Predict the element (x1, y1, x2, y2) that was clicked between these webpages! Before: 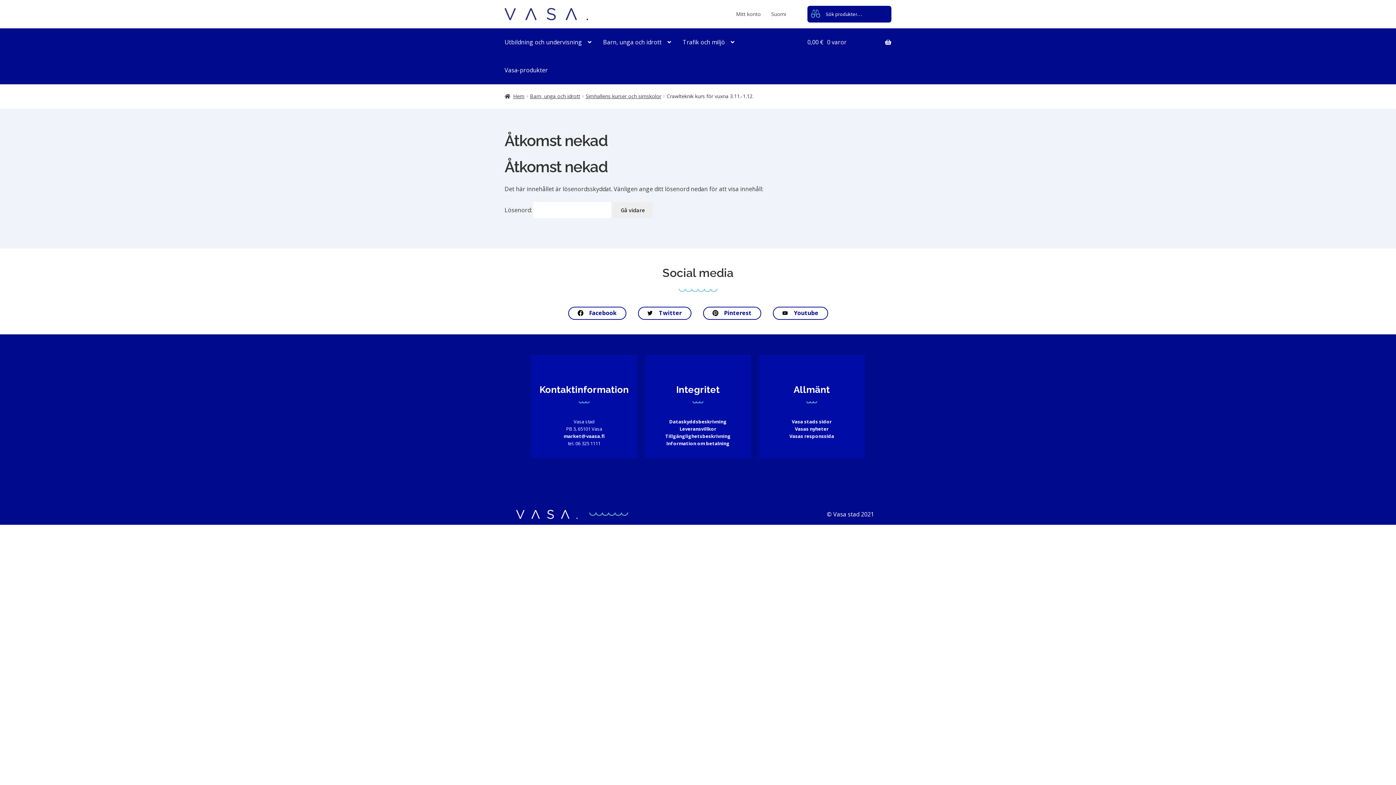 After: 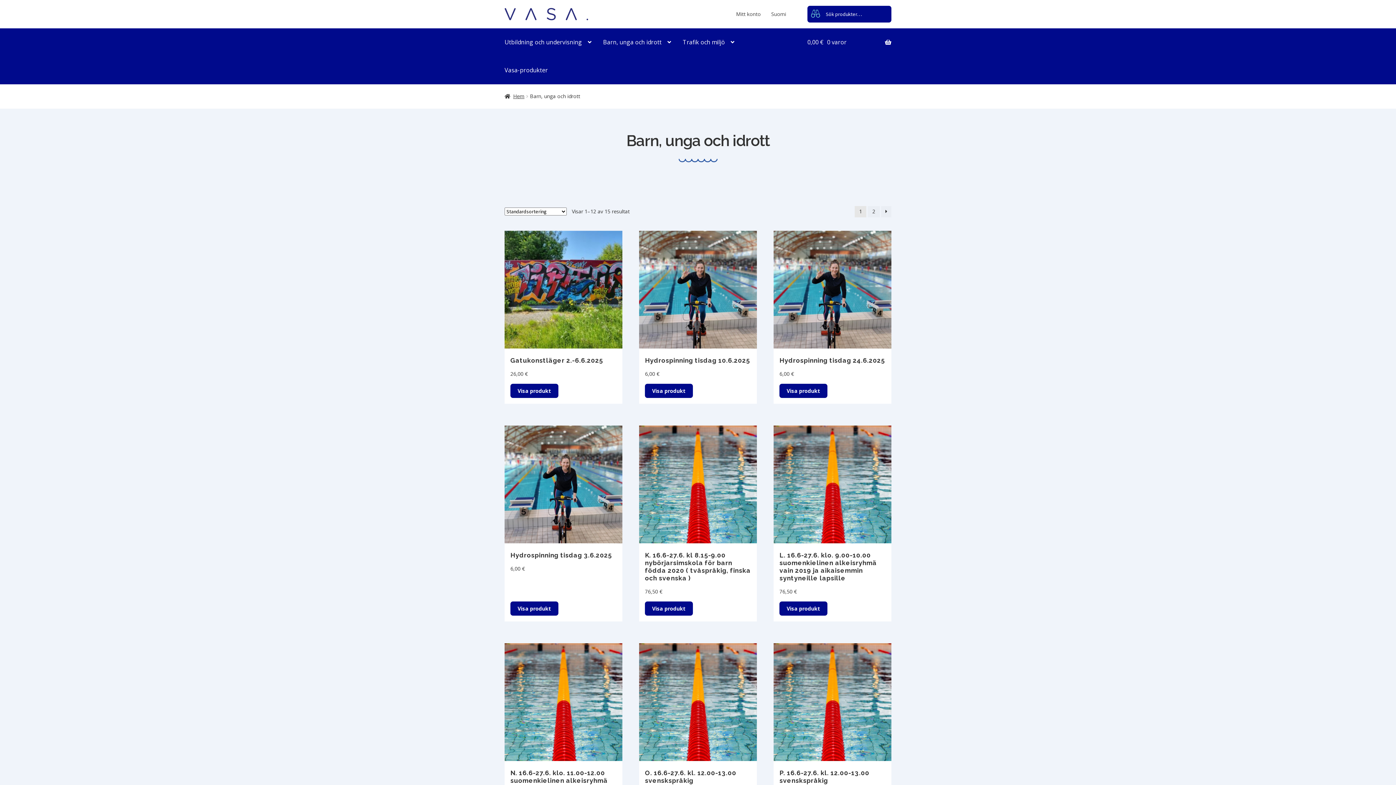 Action: bbox: (597, 28, 677, 56) label: Menu - Barn, unga och idrott